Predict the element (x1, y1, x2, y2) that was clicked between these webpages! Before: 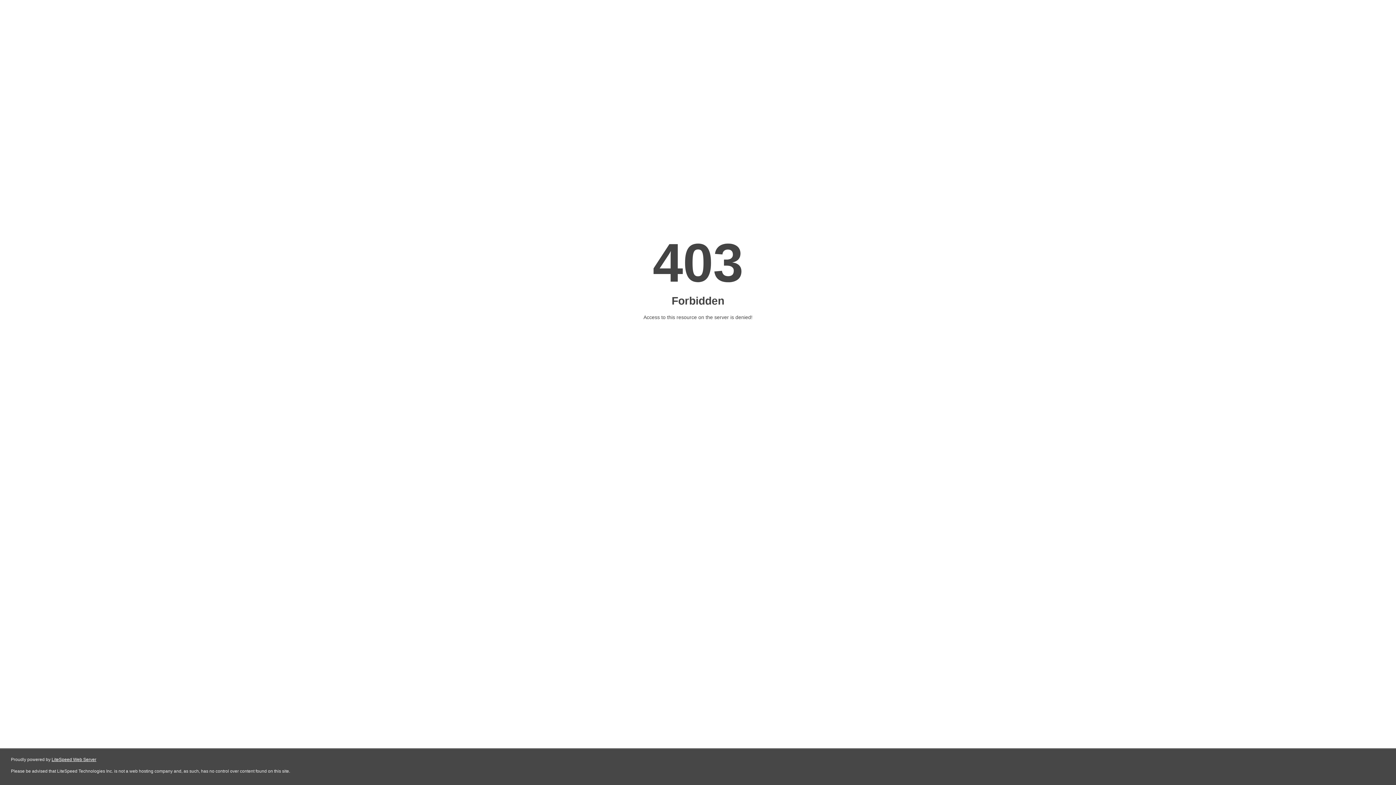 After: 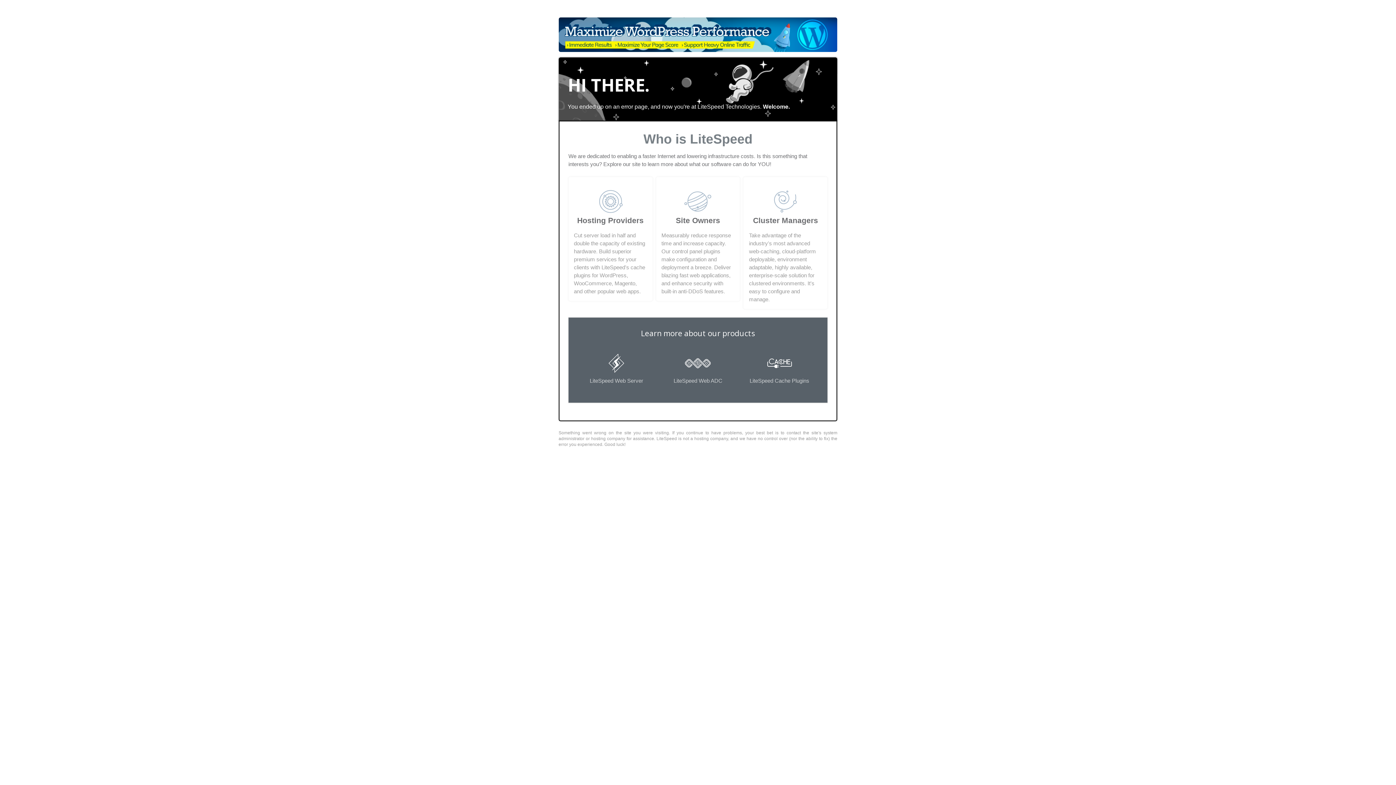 Action: label: LiteSpeed Web Server bbox: (51, 757, 96, 762)